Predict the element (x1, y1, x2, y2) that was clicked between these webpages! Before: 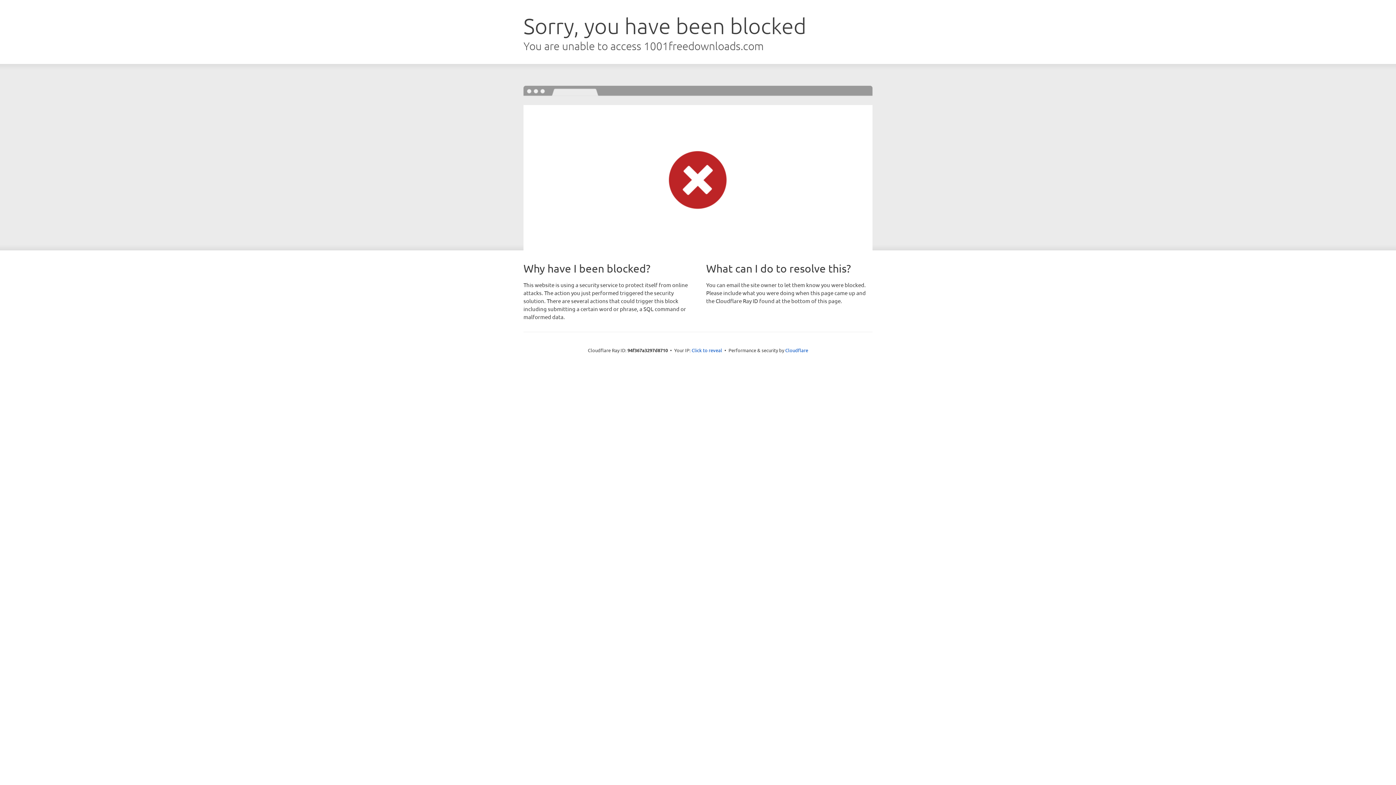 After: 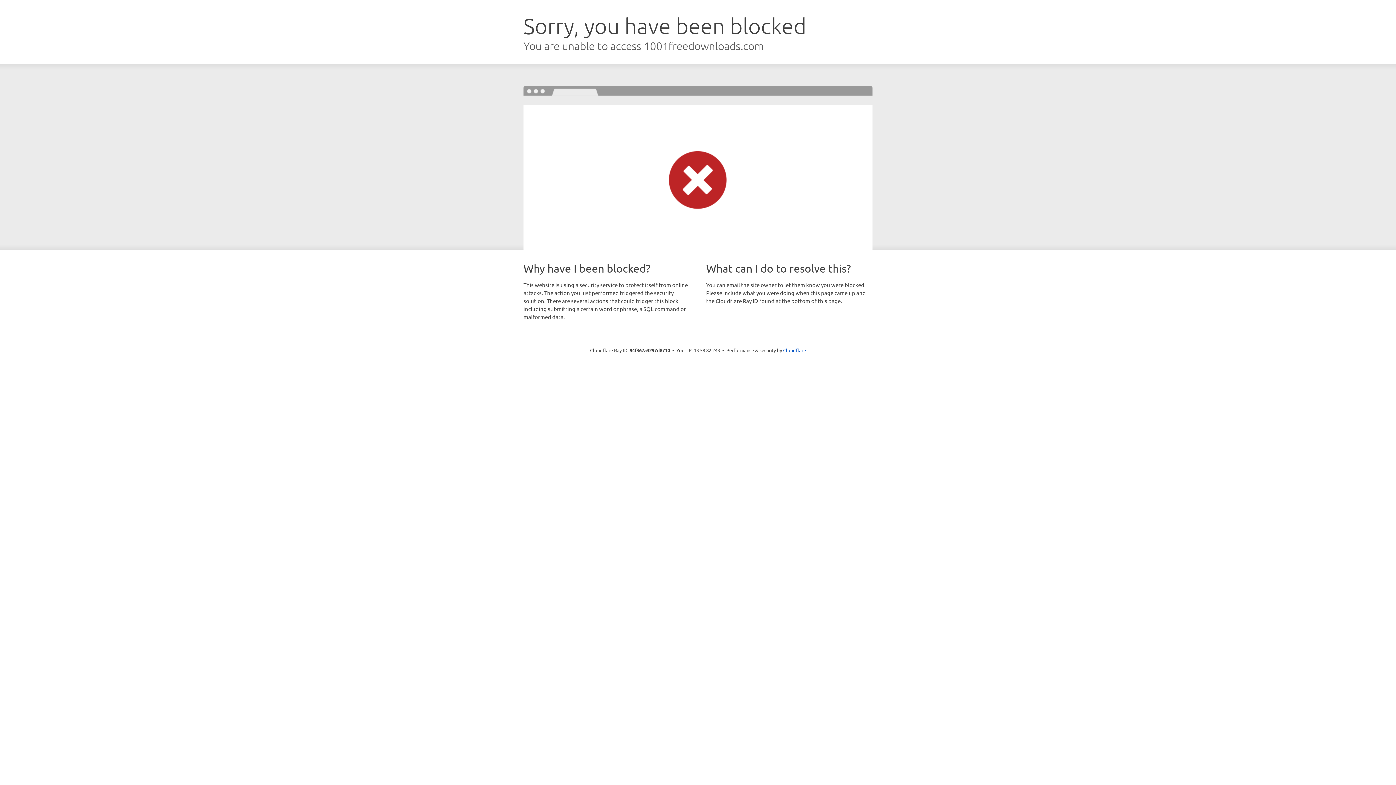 Action: label: Click to reveal bbox: (691, 346, 722, 353)